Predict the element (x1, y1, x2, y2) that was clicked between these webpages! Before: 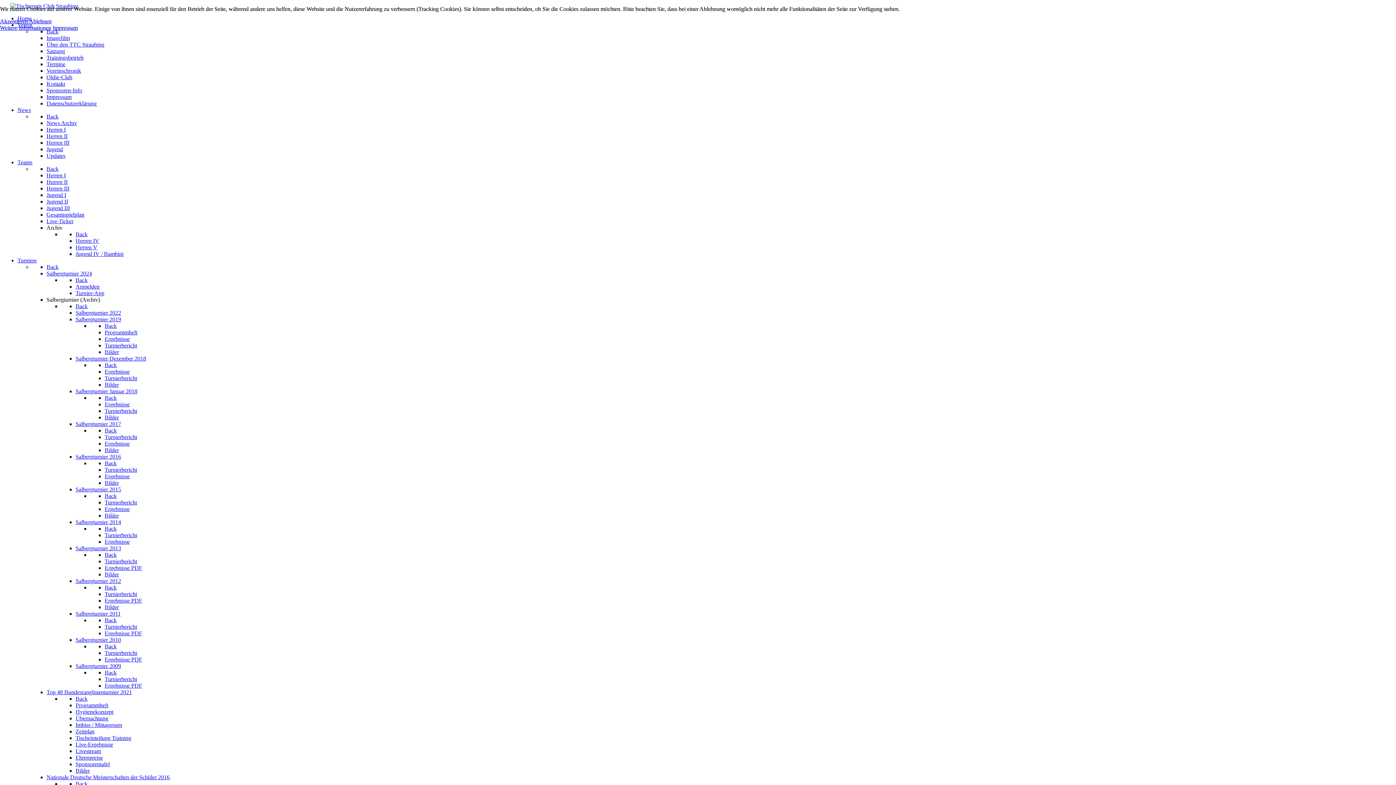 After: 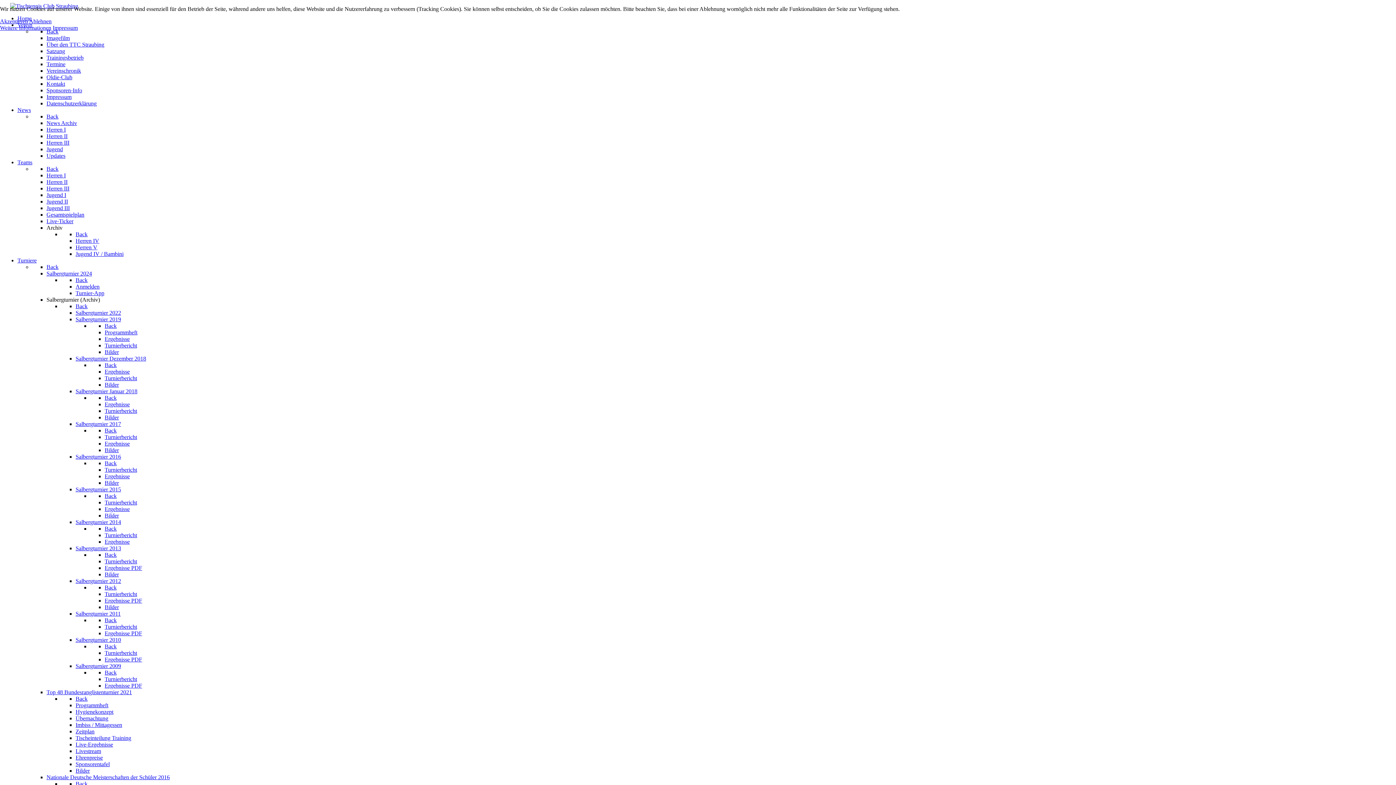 Action: label: Programmheft bbox: (104, 329, 137, 335)